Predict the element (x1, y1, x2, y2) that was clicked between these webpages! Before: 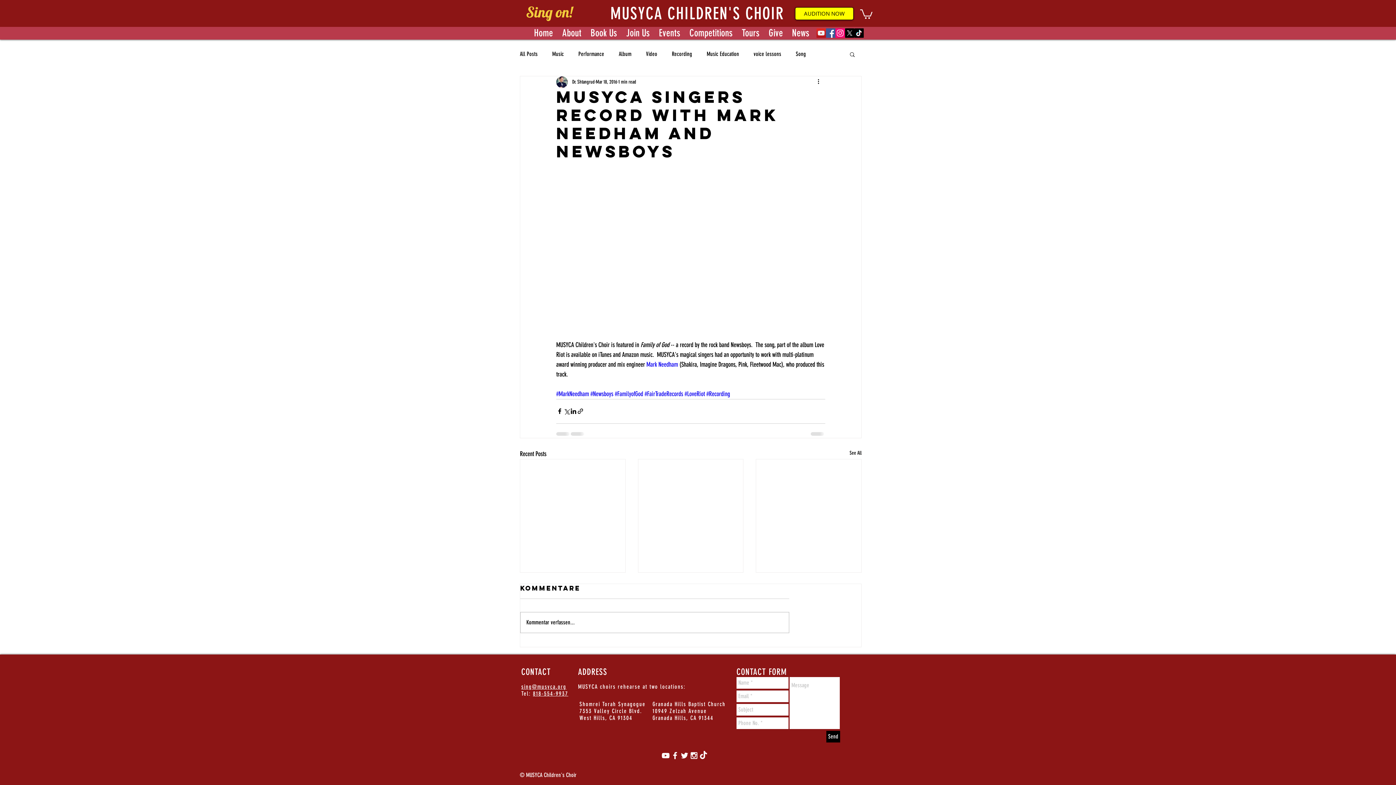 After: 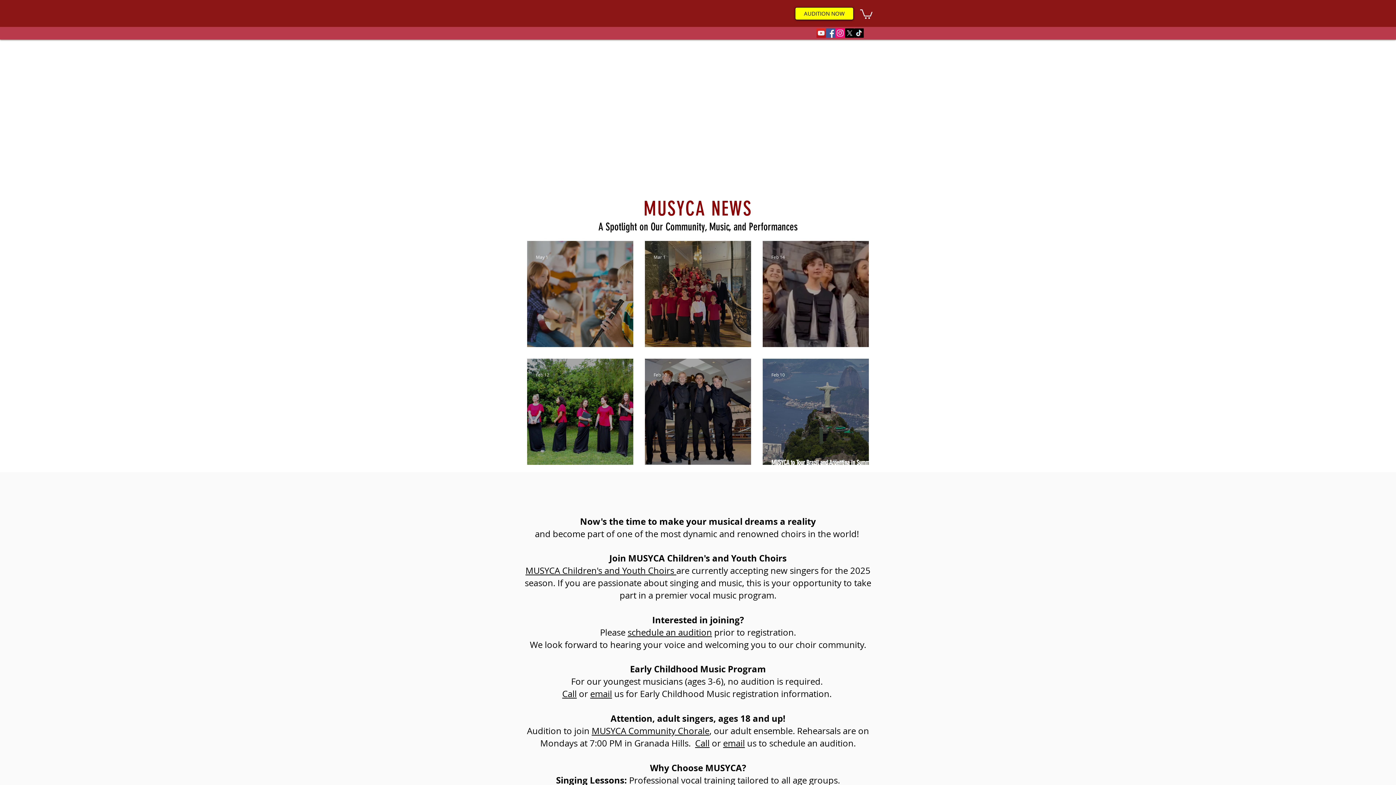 Action: label: Home bbox: (529, 26, 557, 39)